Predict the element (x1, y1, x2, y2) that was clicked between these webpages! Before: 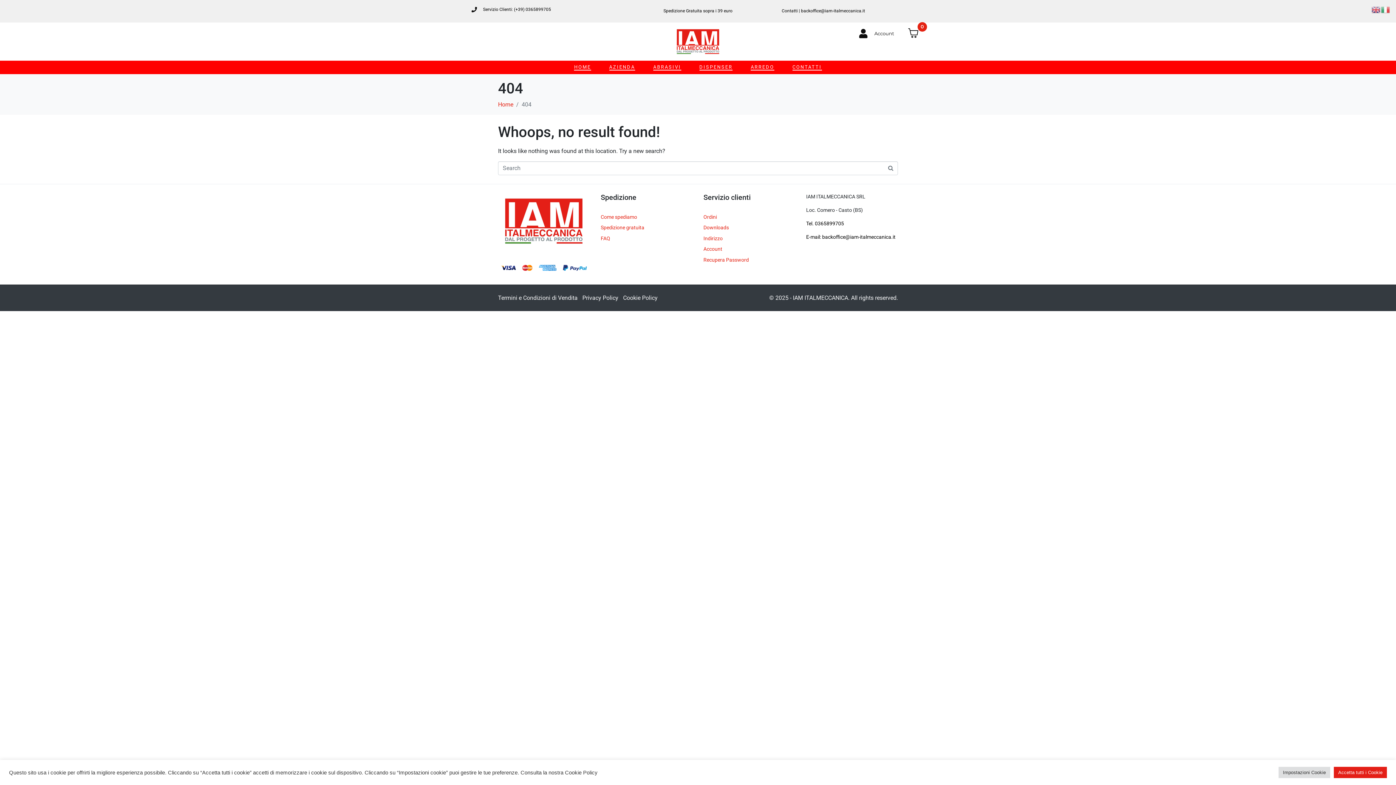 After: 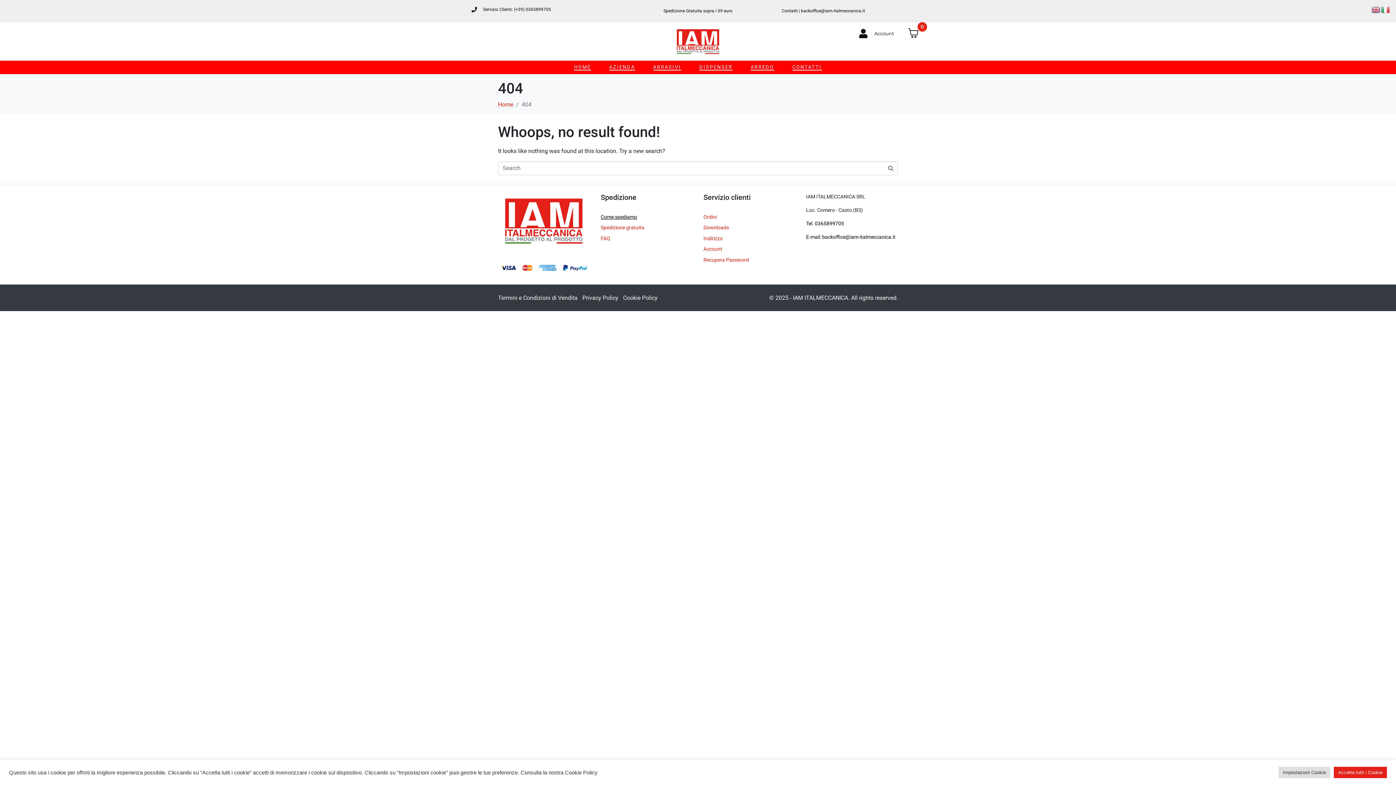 Action: label: Come spediamo bbox: (600, 214, 637, 220)